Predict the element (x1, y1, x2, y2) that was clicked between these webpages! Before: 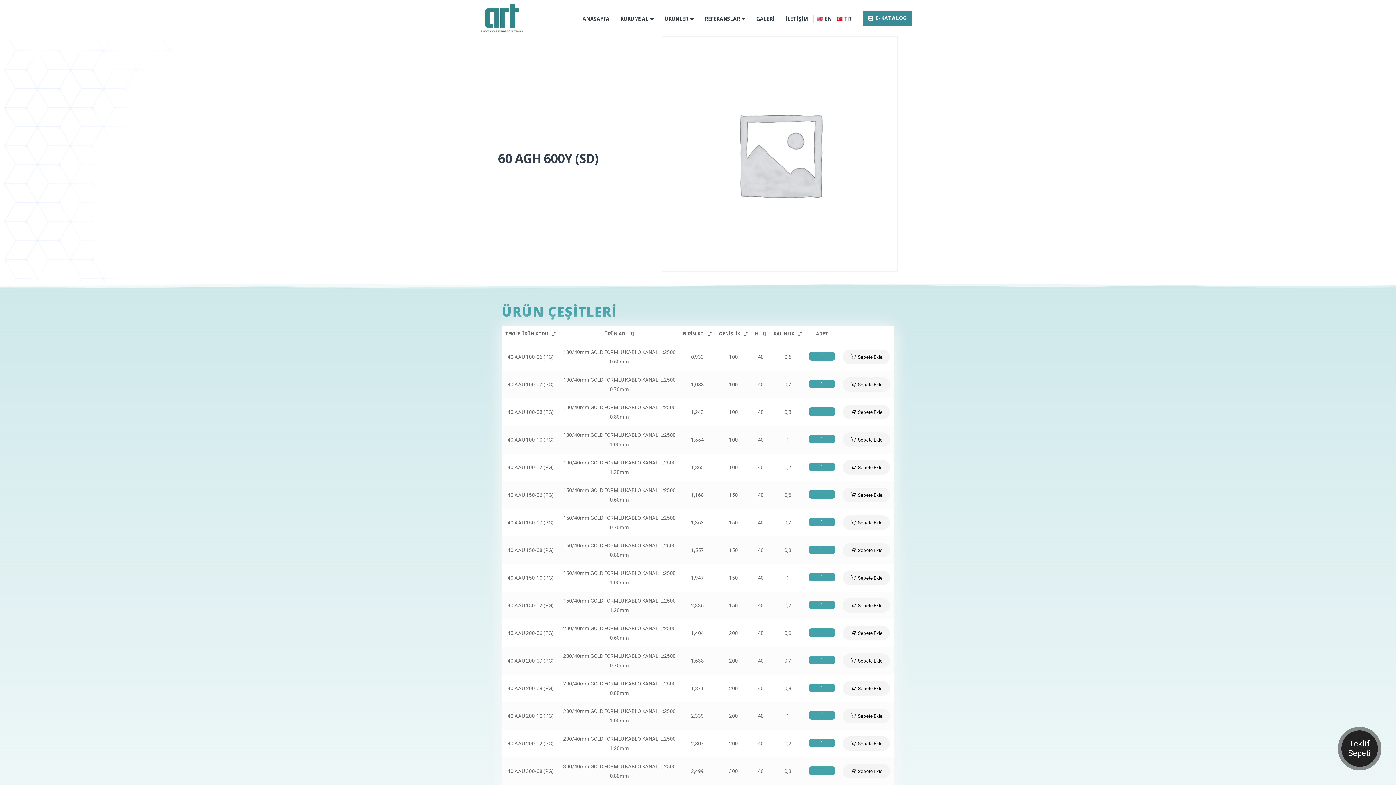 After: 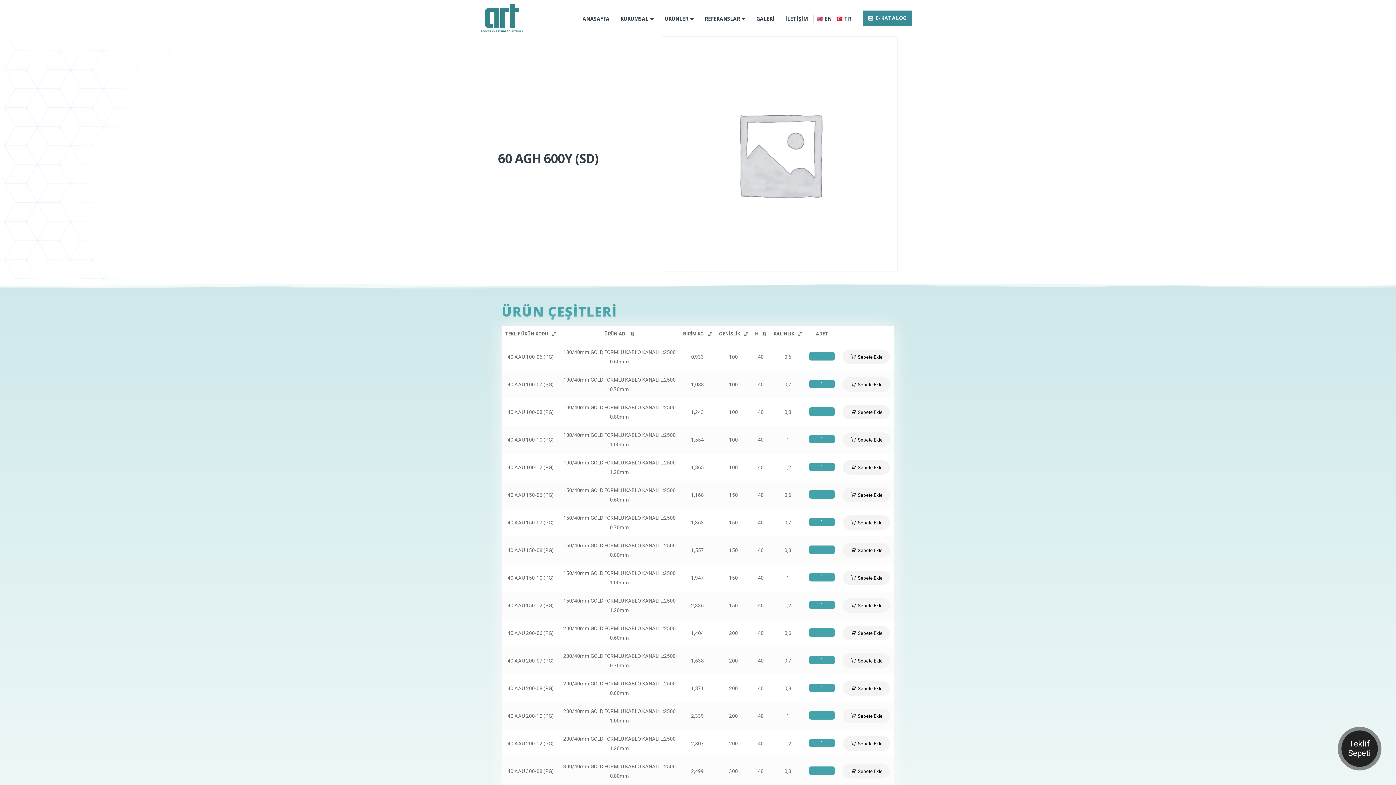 Action: bbox: (833, 14, 853, 22) label: TR